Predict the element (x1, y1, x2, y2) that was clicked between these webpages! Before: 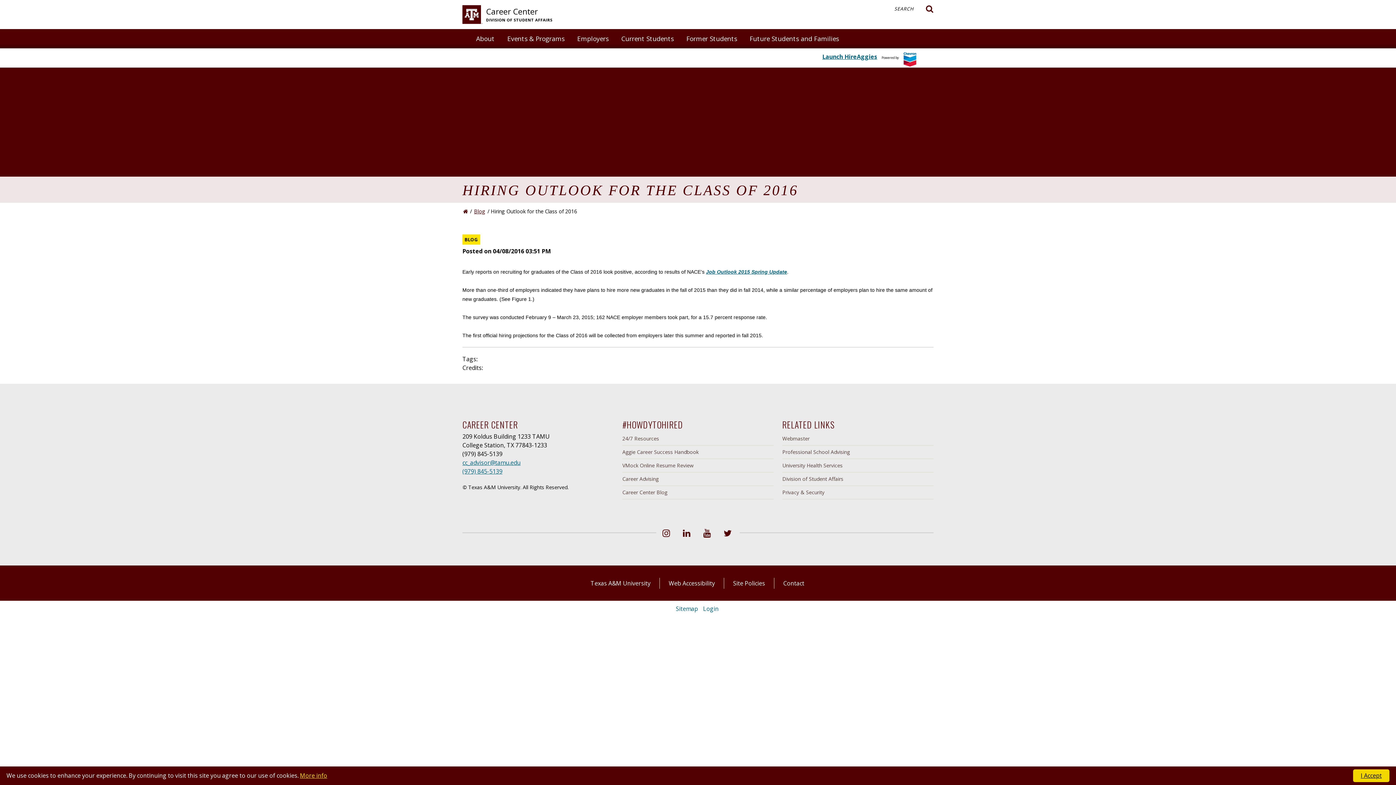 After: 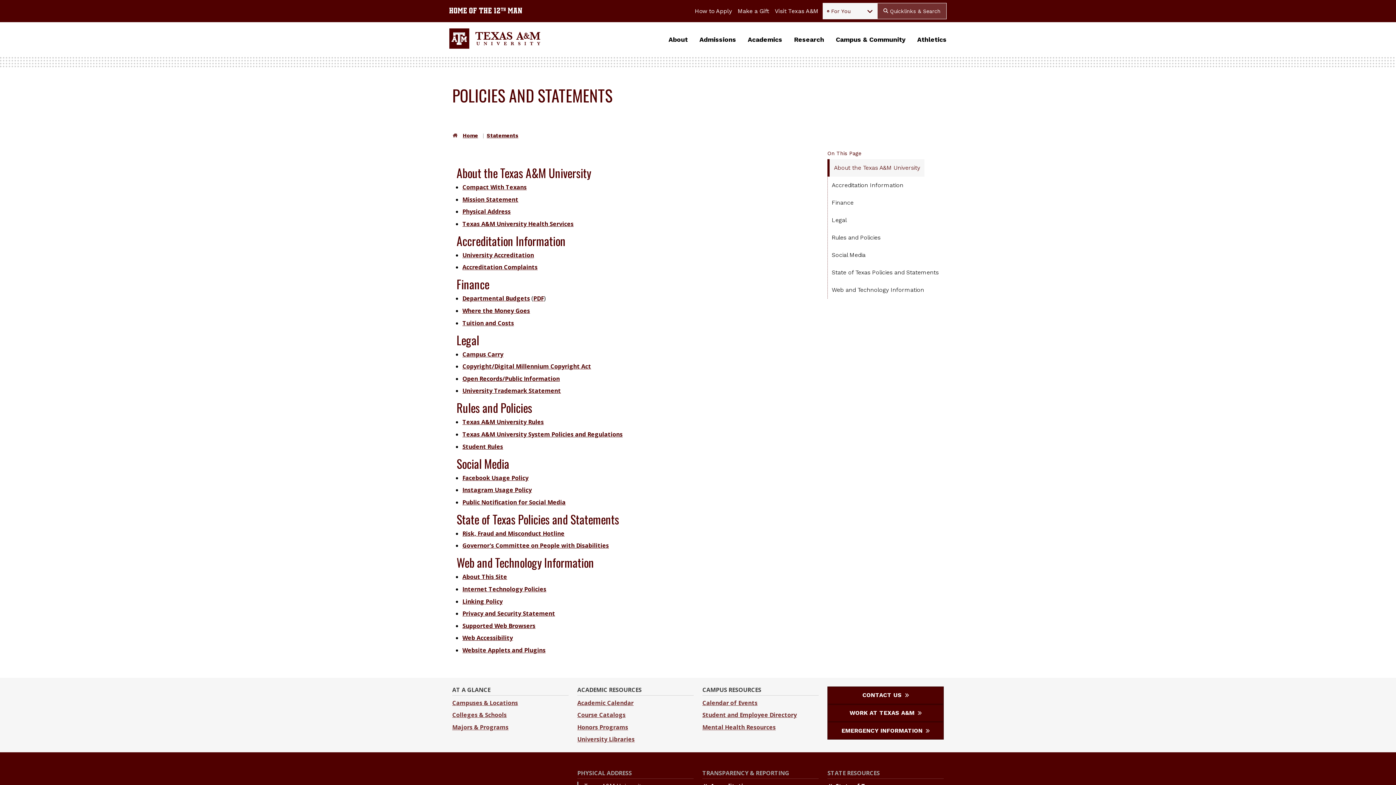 Action: bbox: (726, 578, 772, 589) label: Site Policies